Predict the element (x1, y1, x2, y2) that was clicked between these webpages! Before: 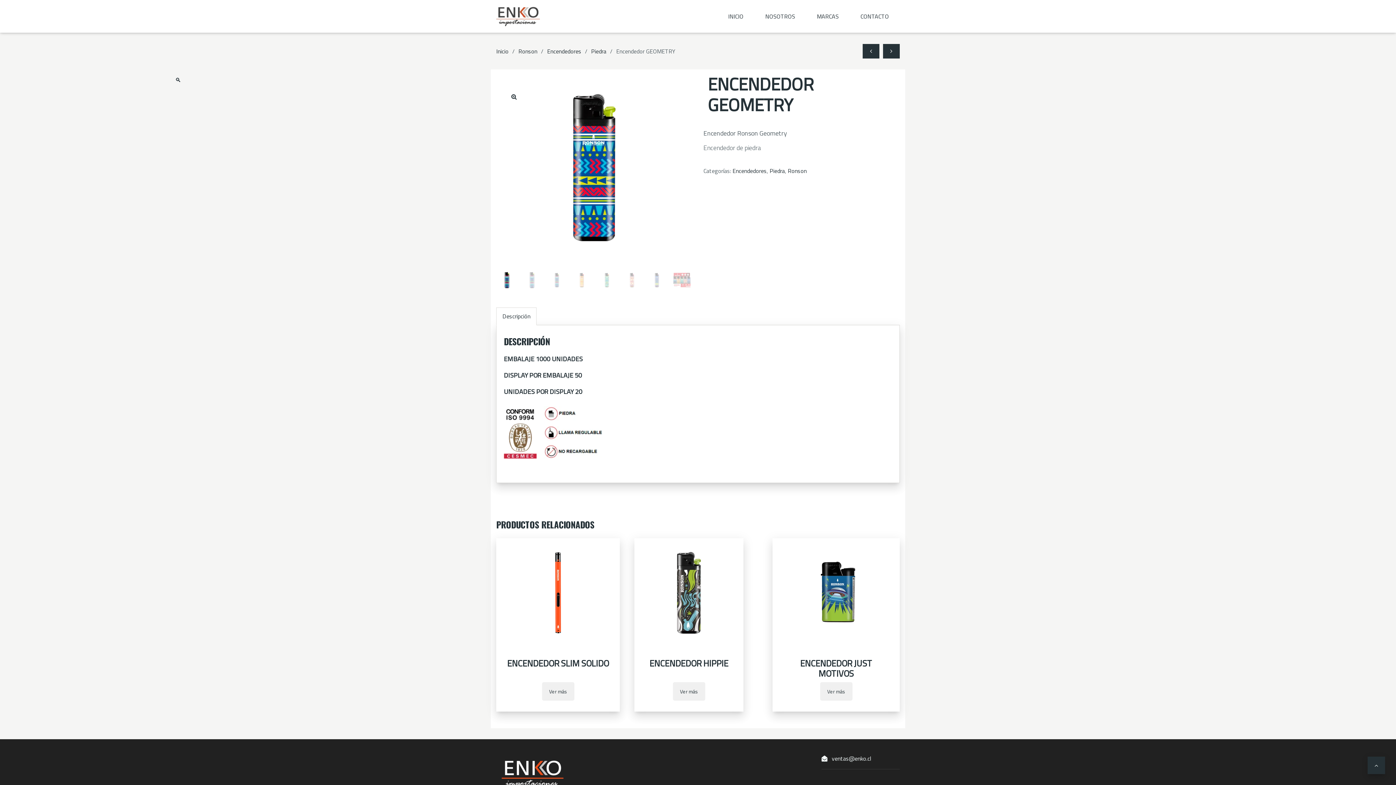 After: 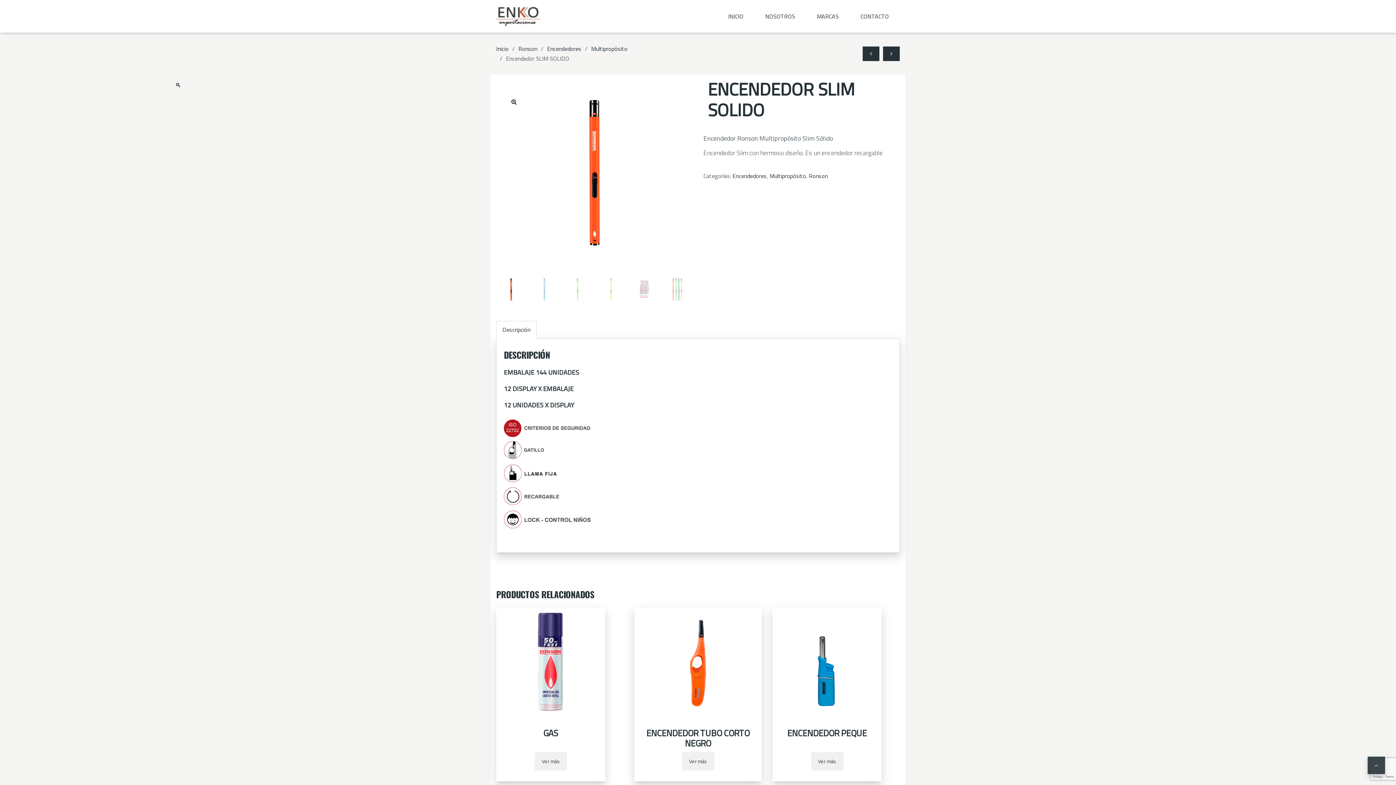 Action: bbox: (507, 658, 609, 672) label: ENCENDEDOR SLIM SOLIDO